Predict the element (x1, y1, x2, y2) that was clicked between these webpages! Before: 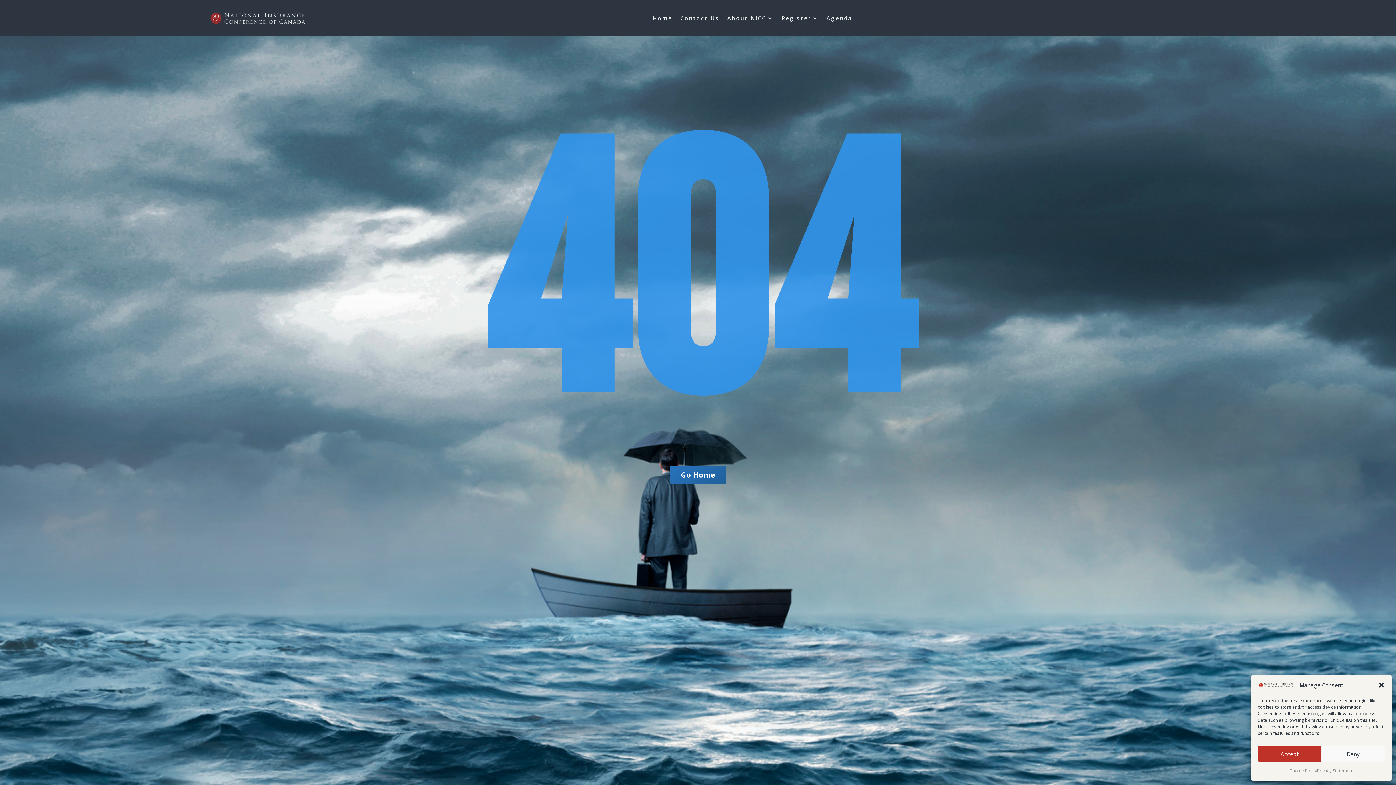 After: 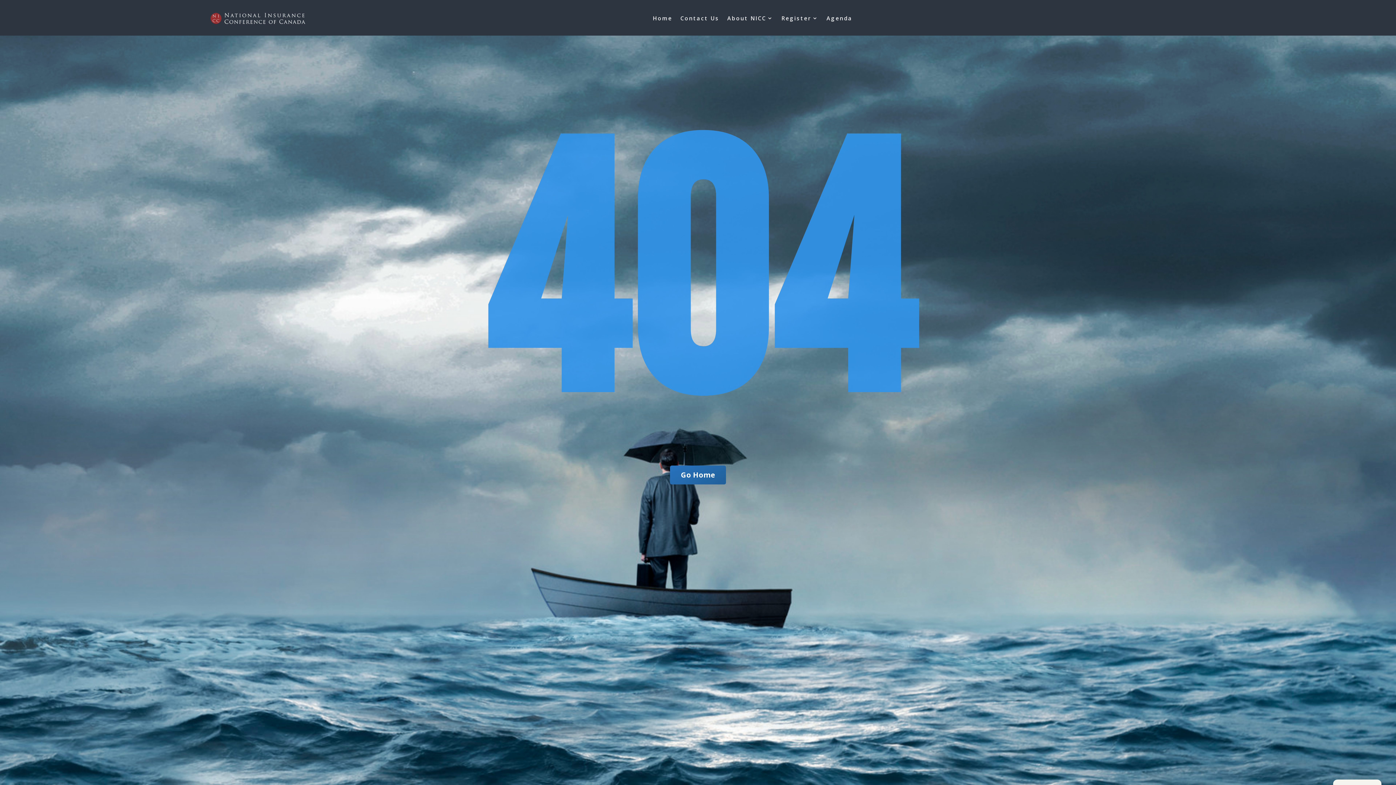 Action: label: Accept bbox: (1258, 746, 1321, 762)